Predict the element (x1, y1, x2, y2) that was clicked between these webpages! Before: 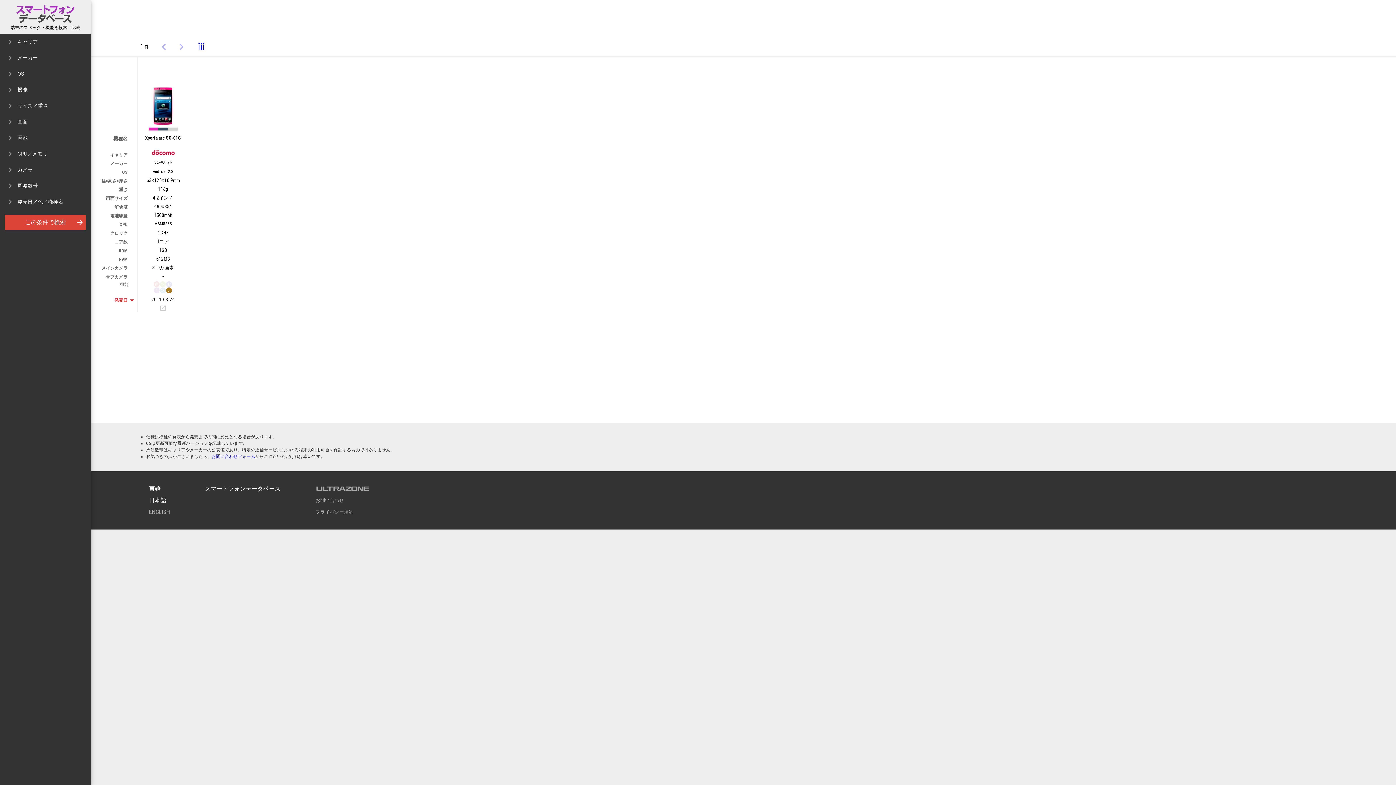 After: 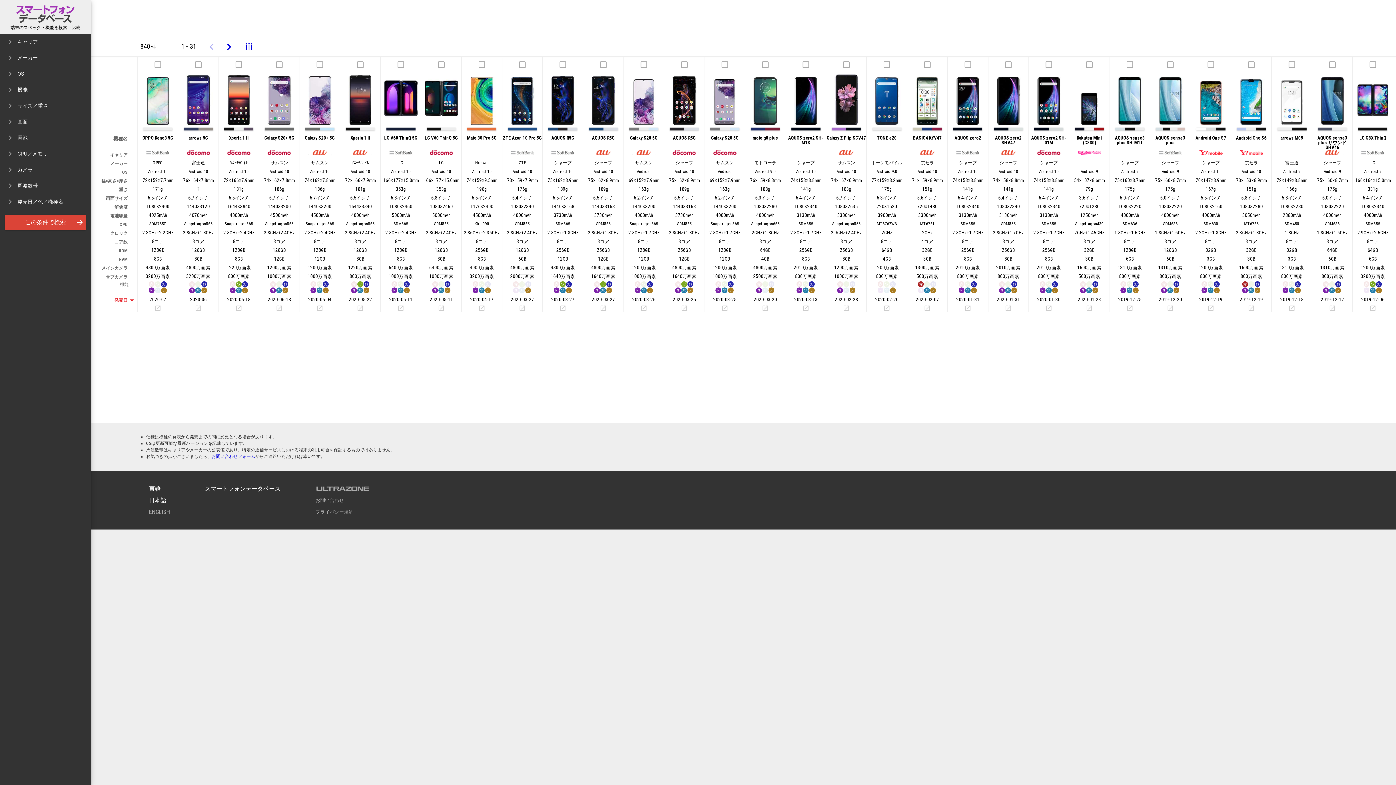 Action: bbox: (5, 215, 85, 230) label: この条件で検索
